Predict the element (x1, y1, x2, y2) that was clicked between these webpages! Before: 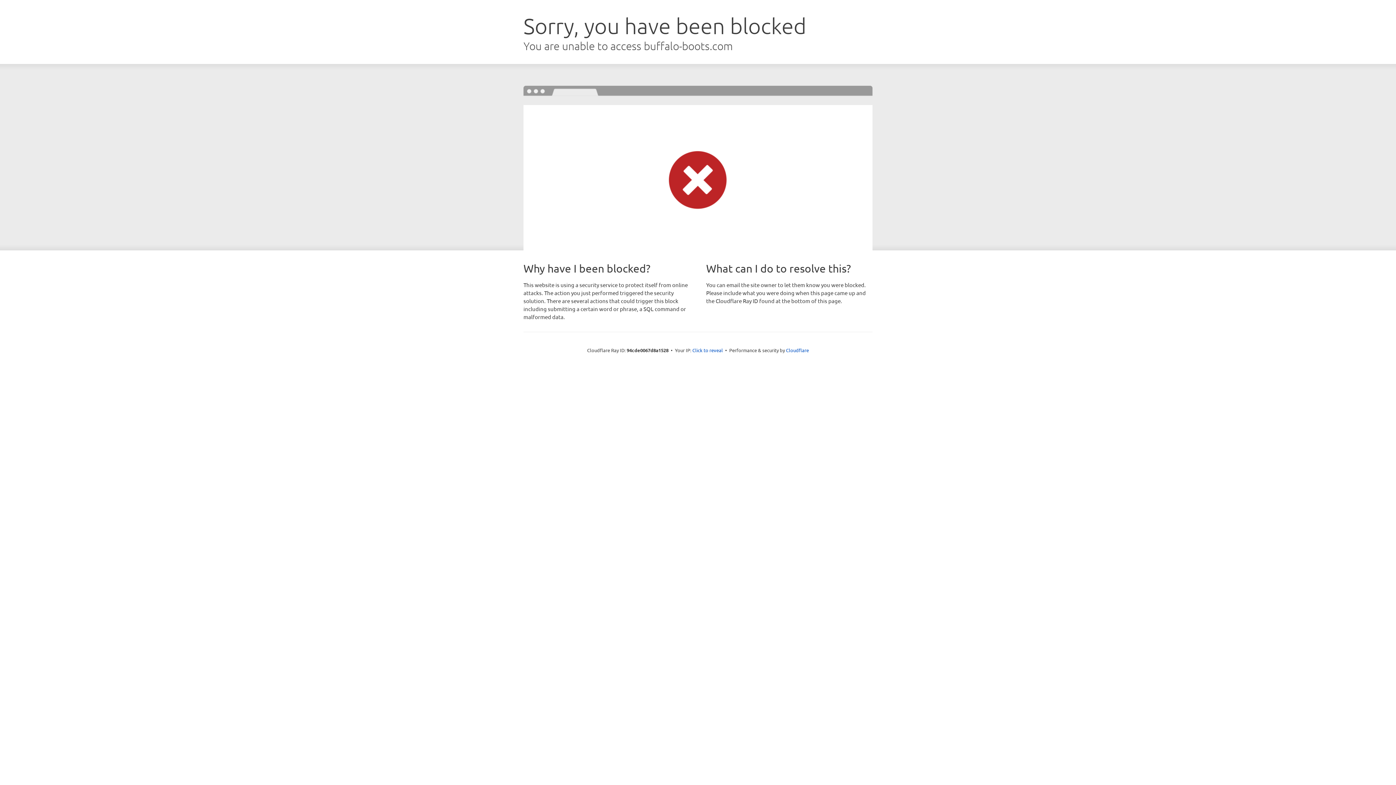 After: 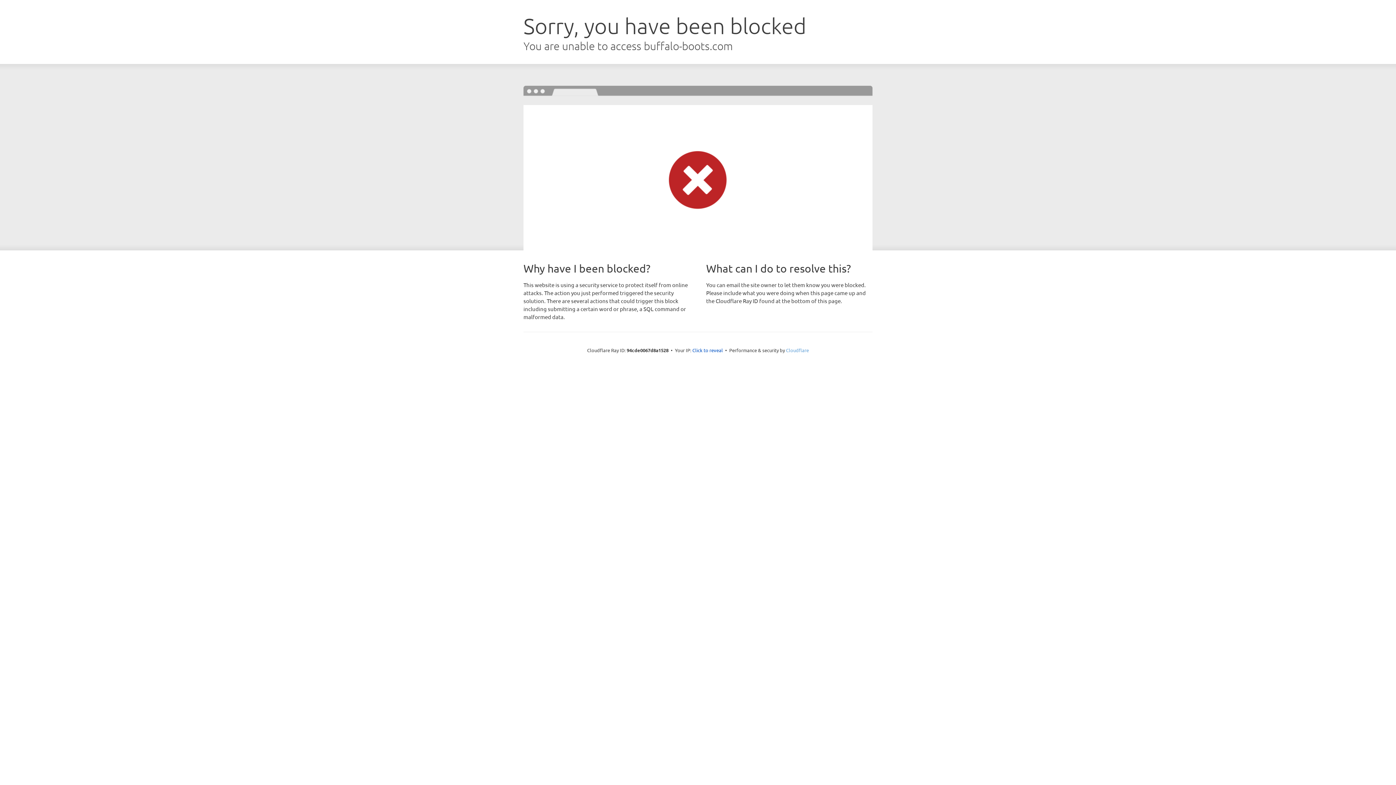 Action: bbox: (786, 347, 809, 353) label: Cloudflare